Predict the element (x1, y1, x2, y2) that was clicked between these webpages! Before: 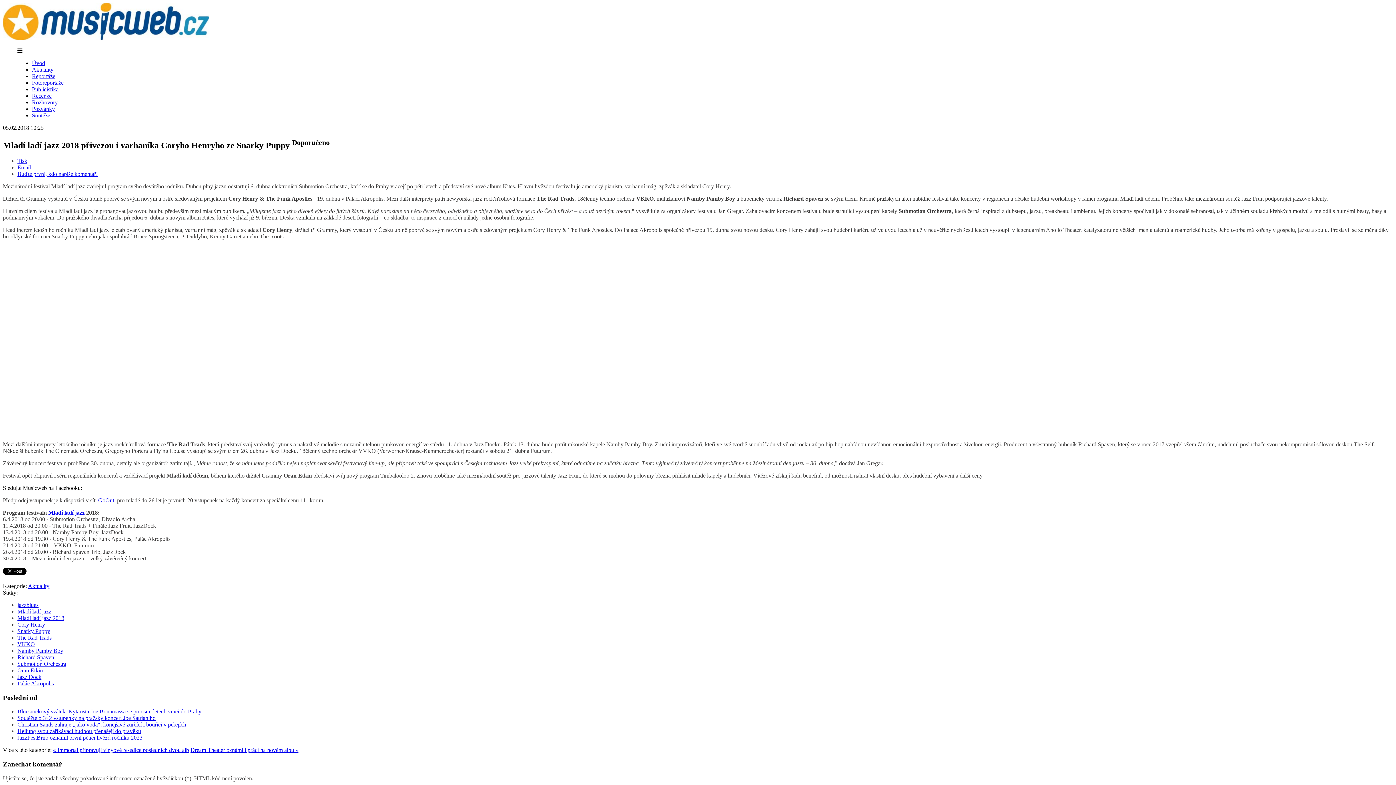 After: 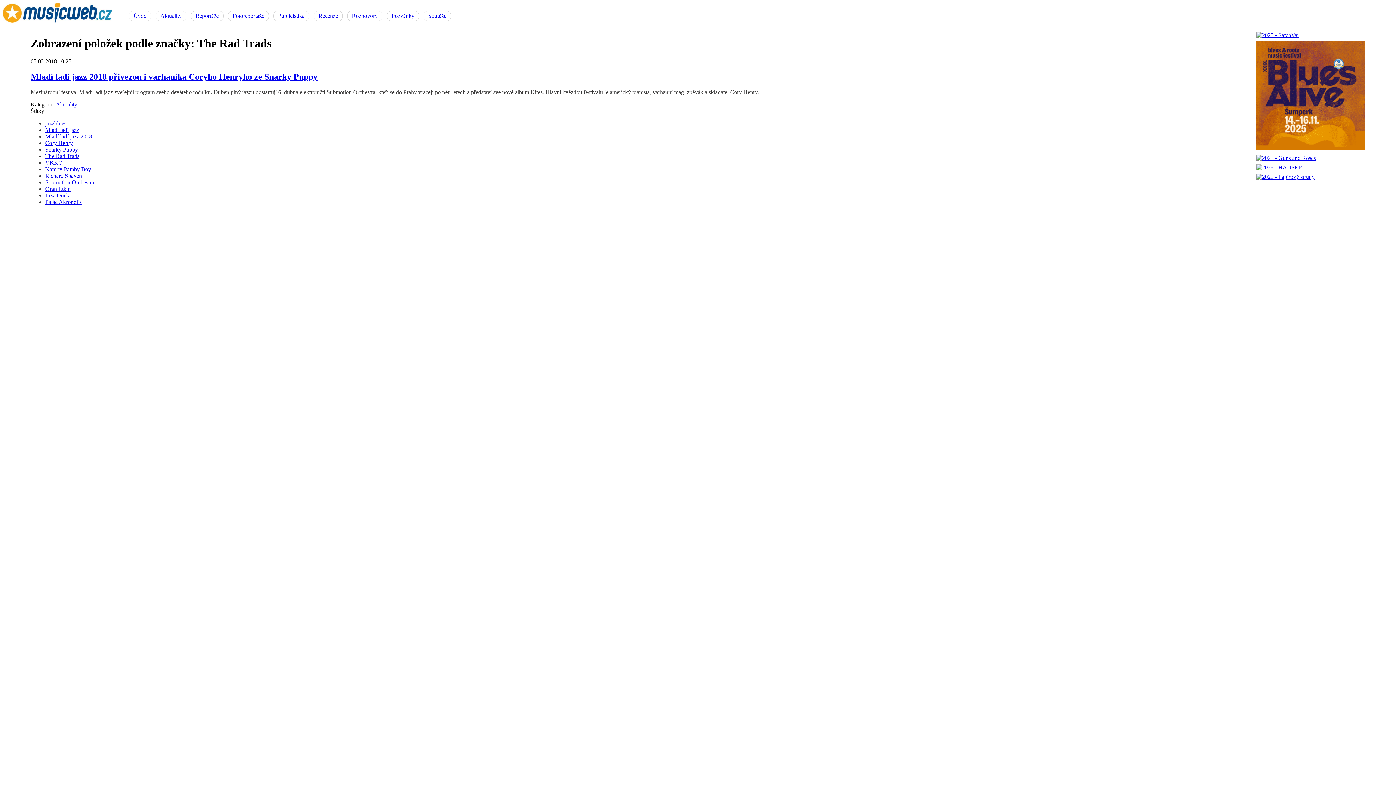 Action: label: The Rad Trads bbox: (17, 634, 51, 641)